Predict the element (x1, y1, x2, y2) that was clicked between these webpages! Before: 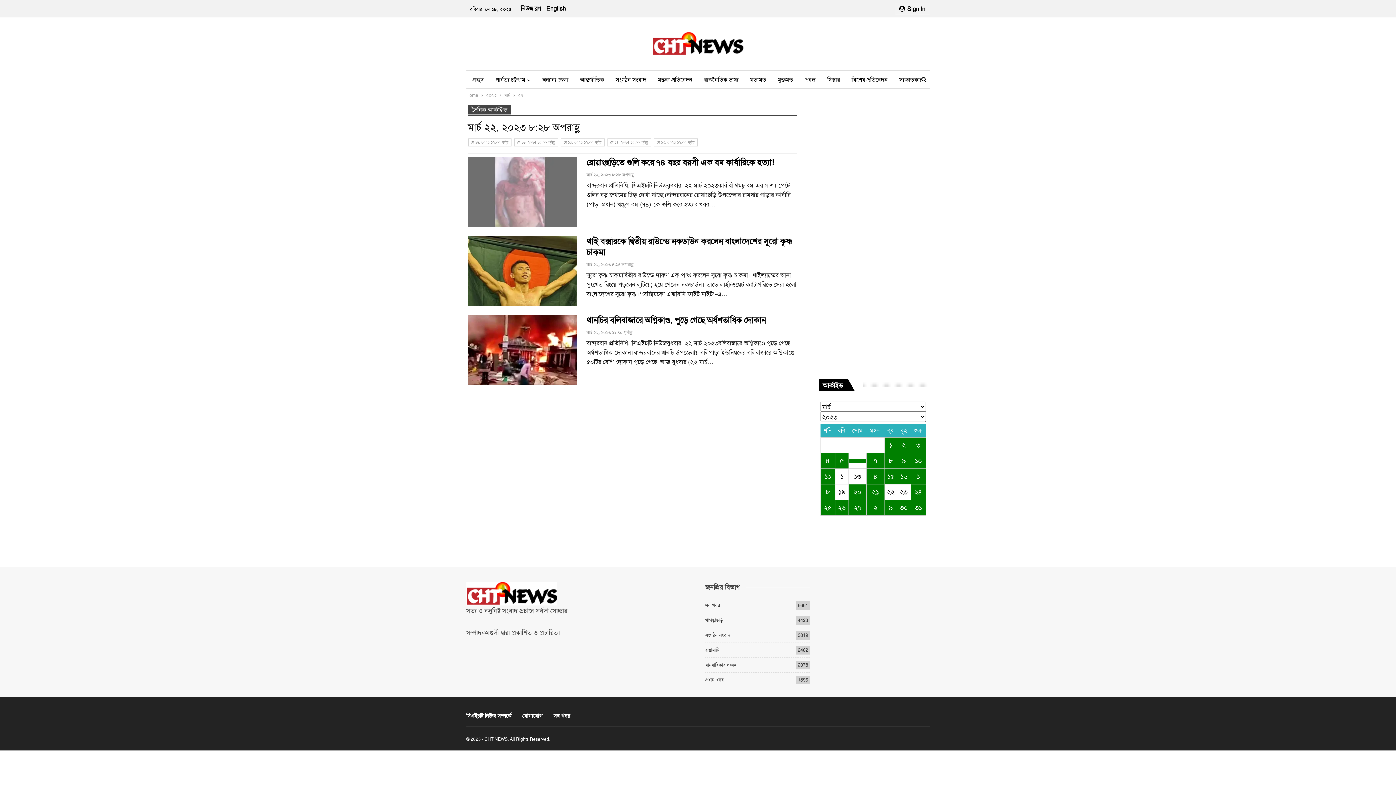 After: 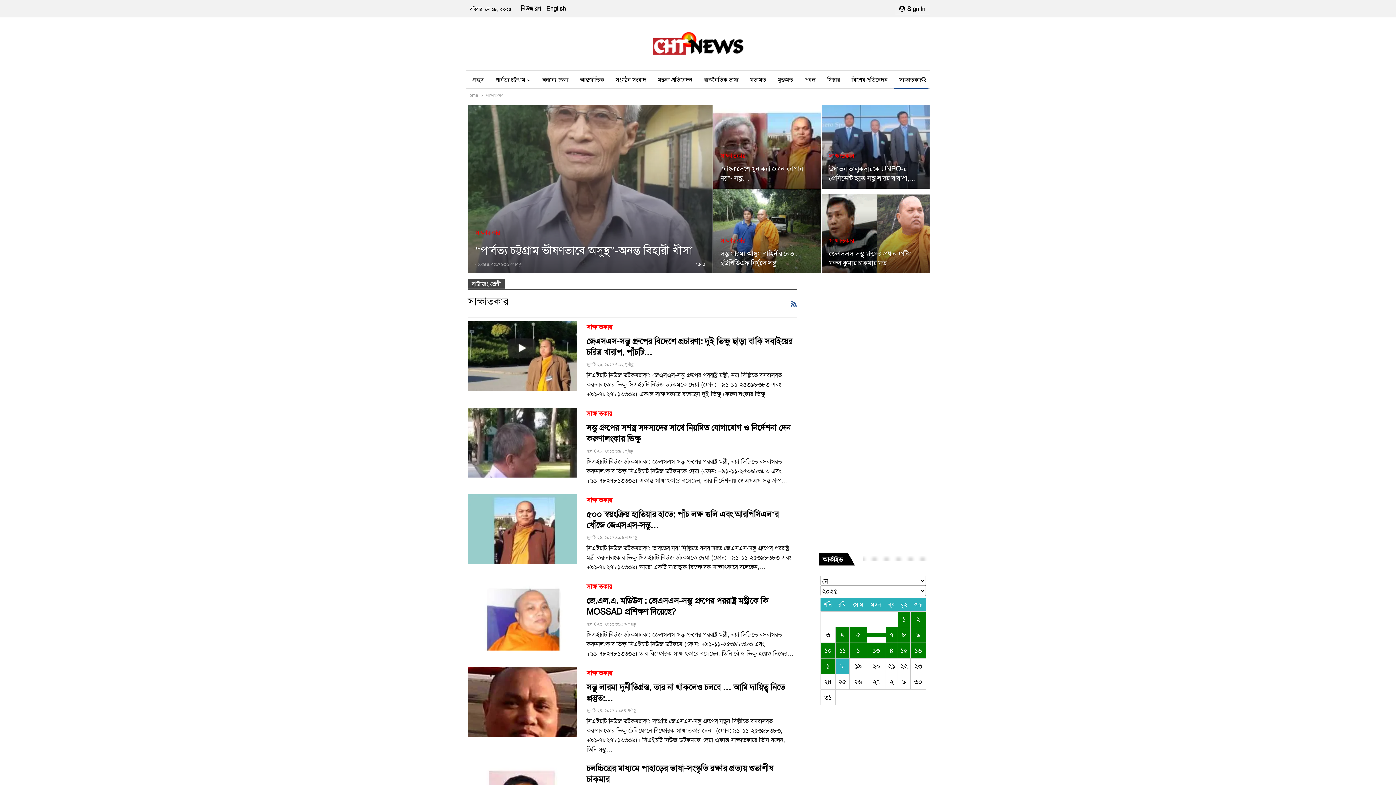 Action: label: সাক্ষাতকার bbox: (893, 71, 928, 88)